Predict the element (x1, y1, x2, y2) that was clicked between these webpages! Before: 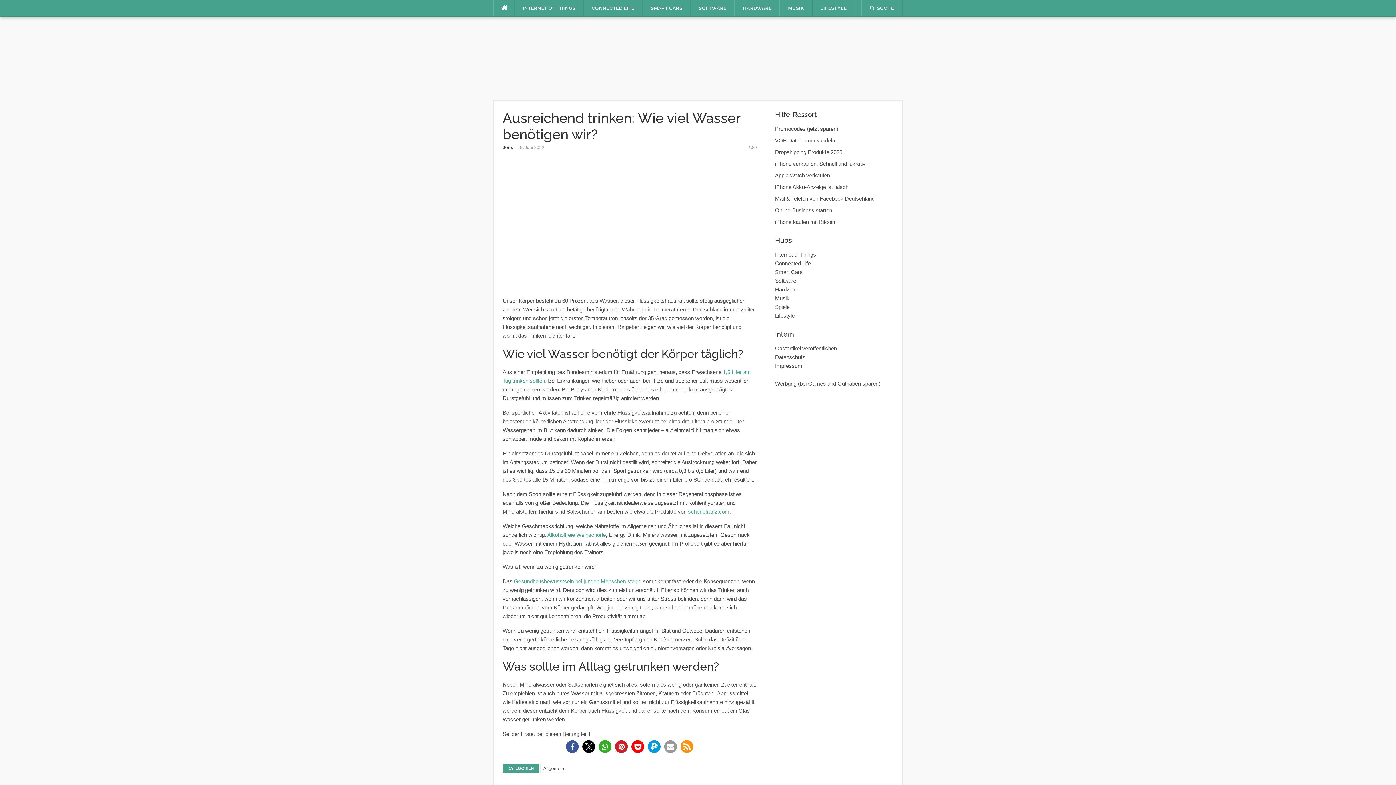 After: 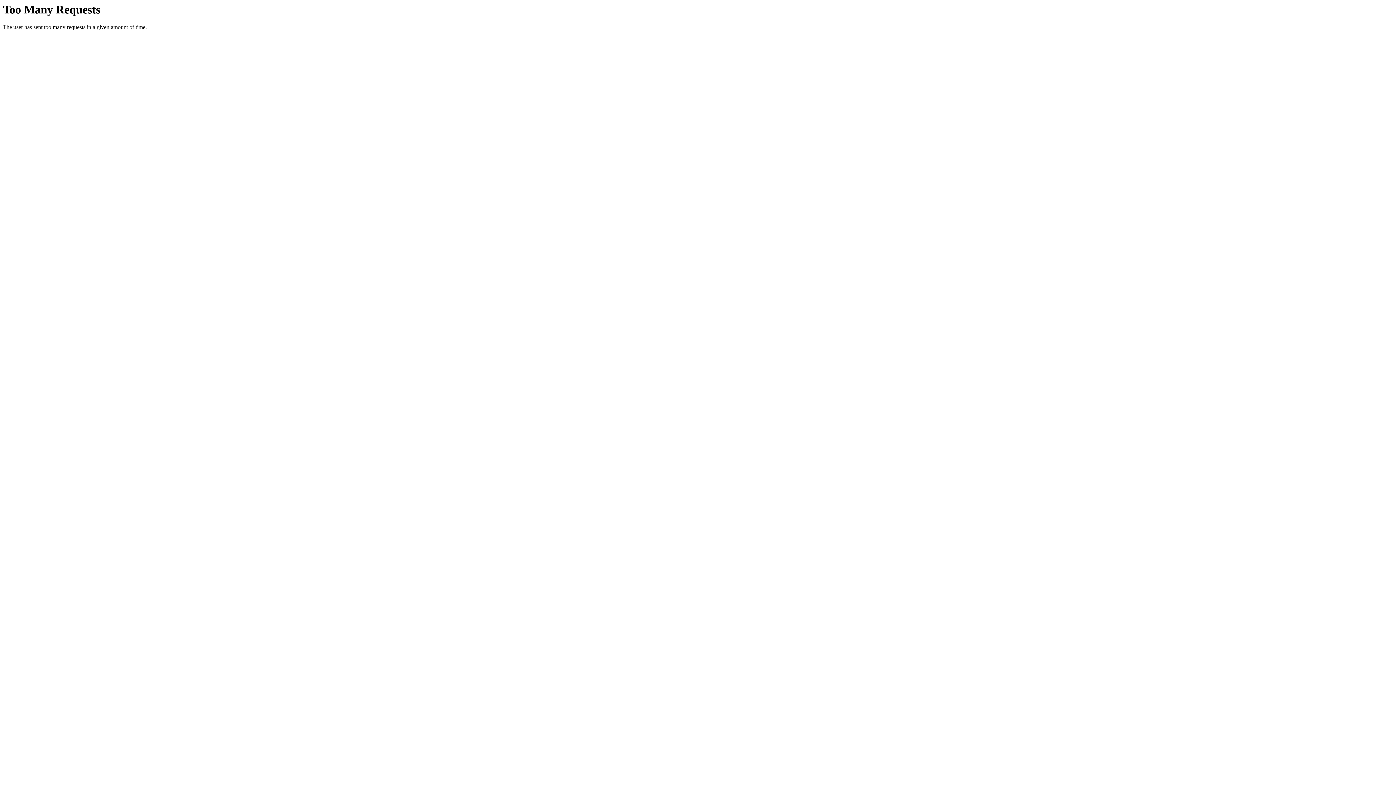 Action: label: Allgemein bbox: (540, 764, 567, 773)